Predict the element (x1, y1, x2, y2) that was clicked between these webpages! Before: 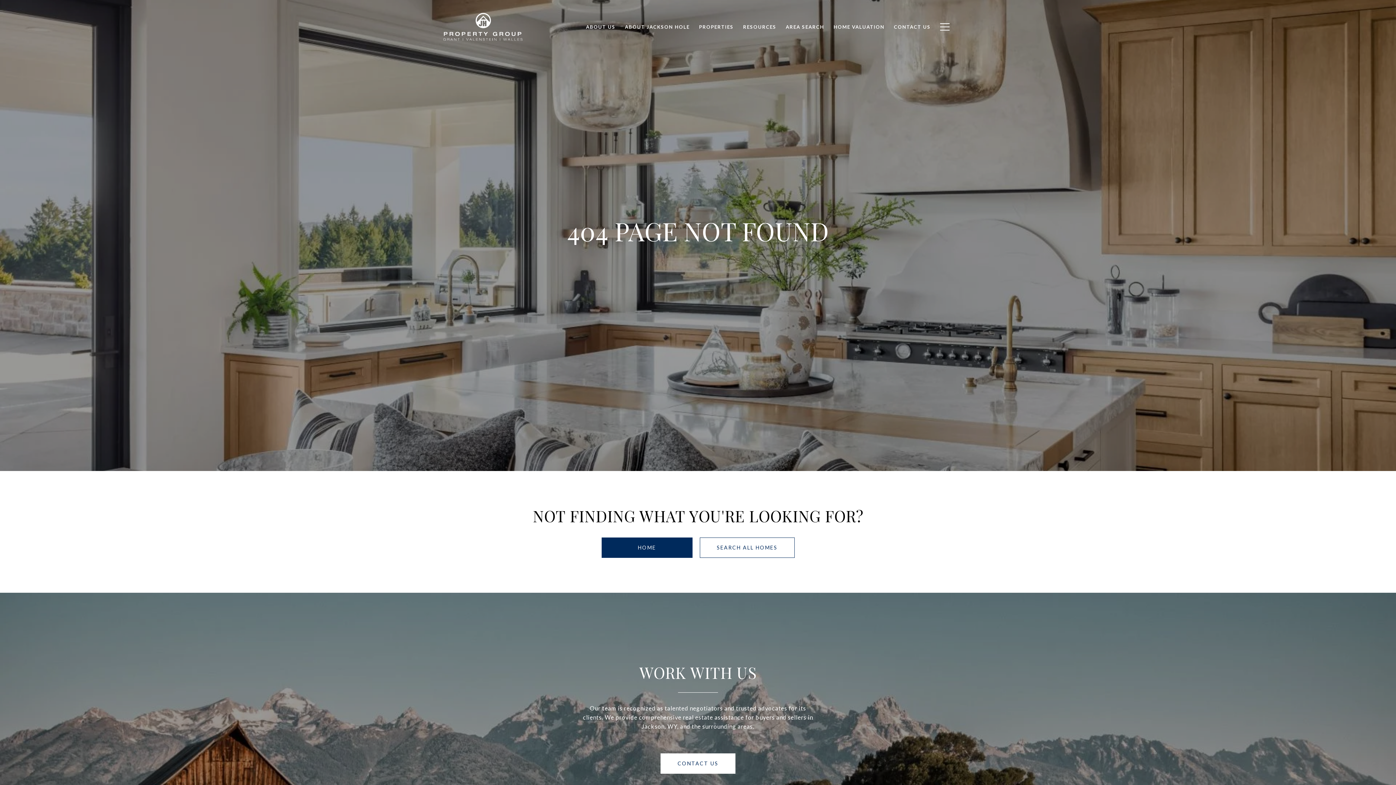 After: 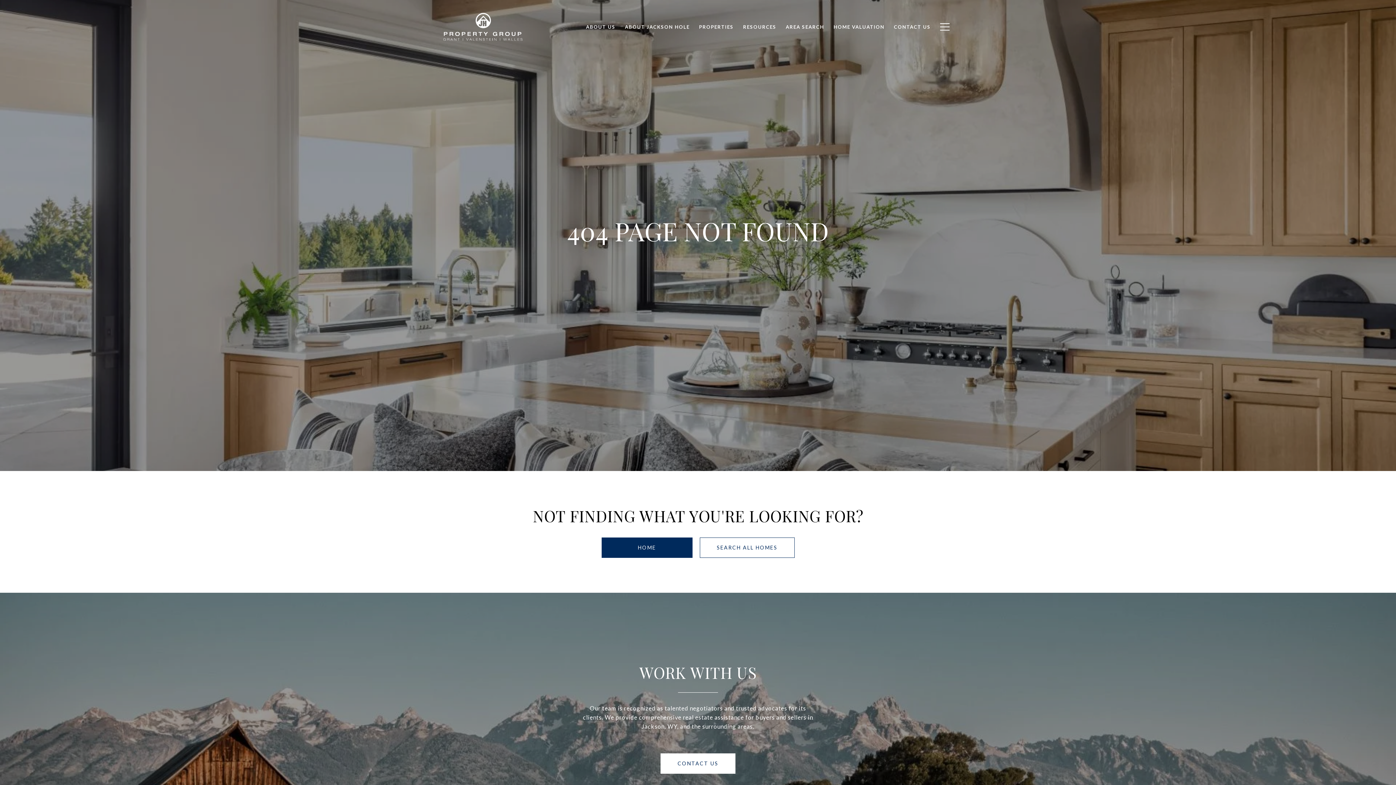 Action: bbox: (694, 20, 738, 33) label: PROPERTIES